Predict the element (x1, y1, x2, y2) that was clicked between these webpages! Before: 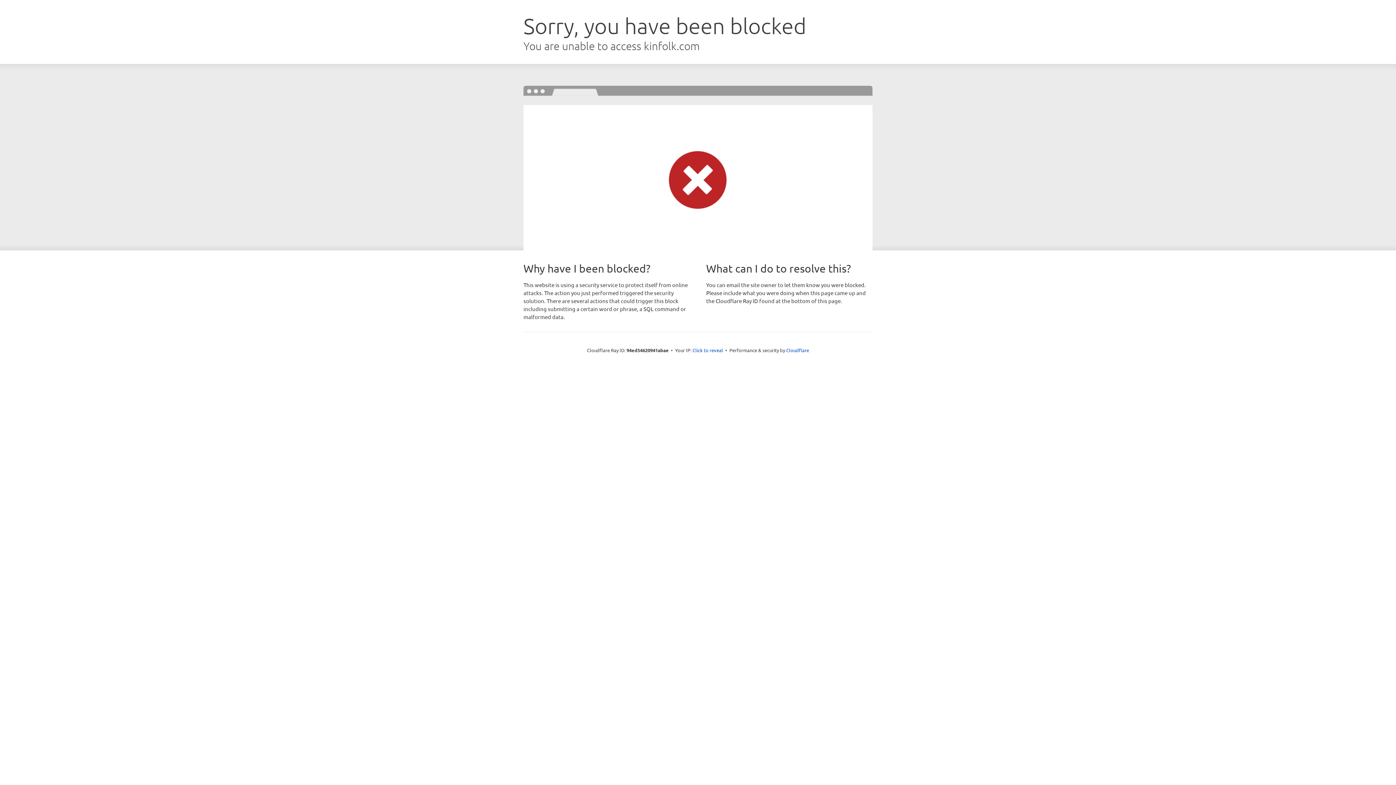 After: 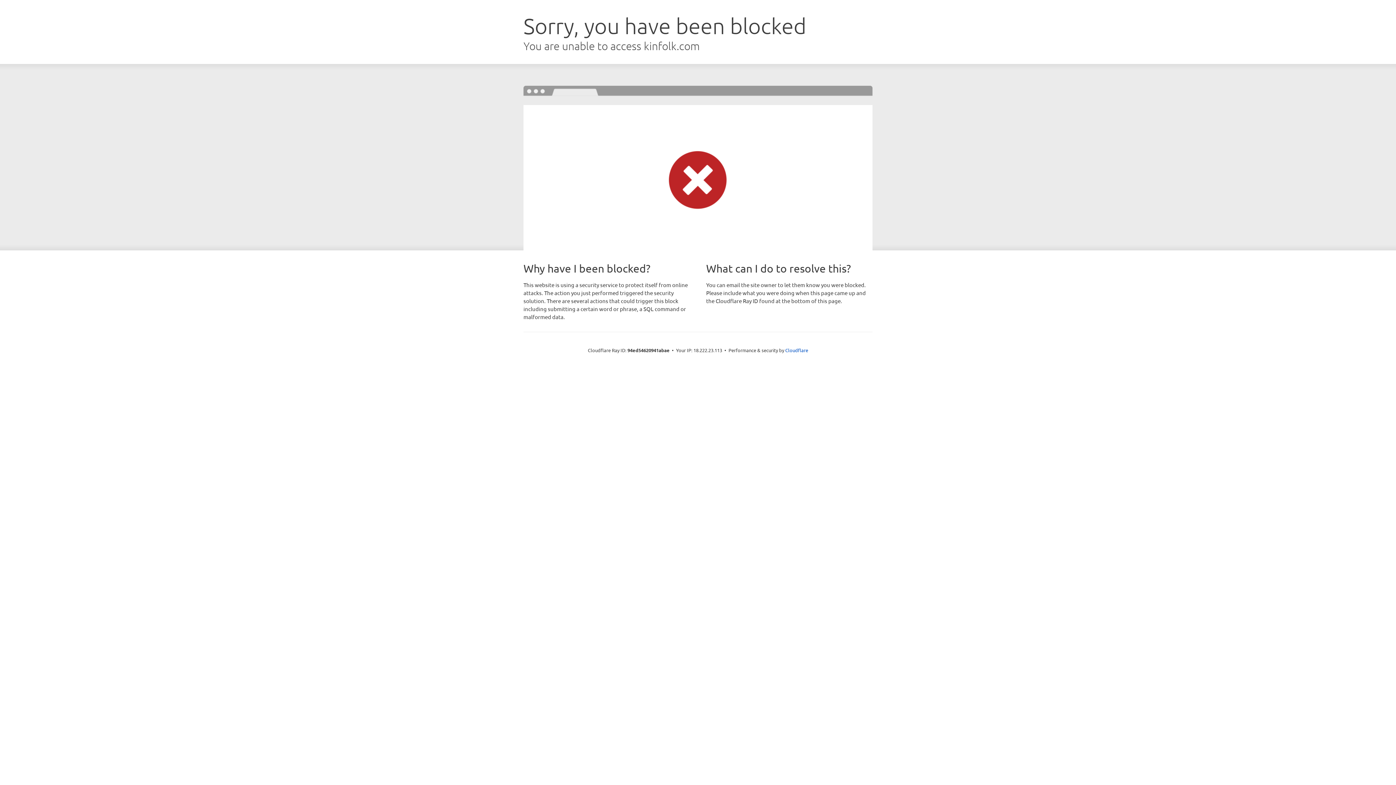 Action: bbox: (692, 346, 723, 353) label: Click to reveal